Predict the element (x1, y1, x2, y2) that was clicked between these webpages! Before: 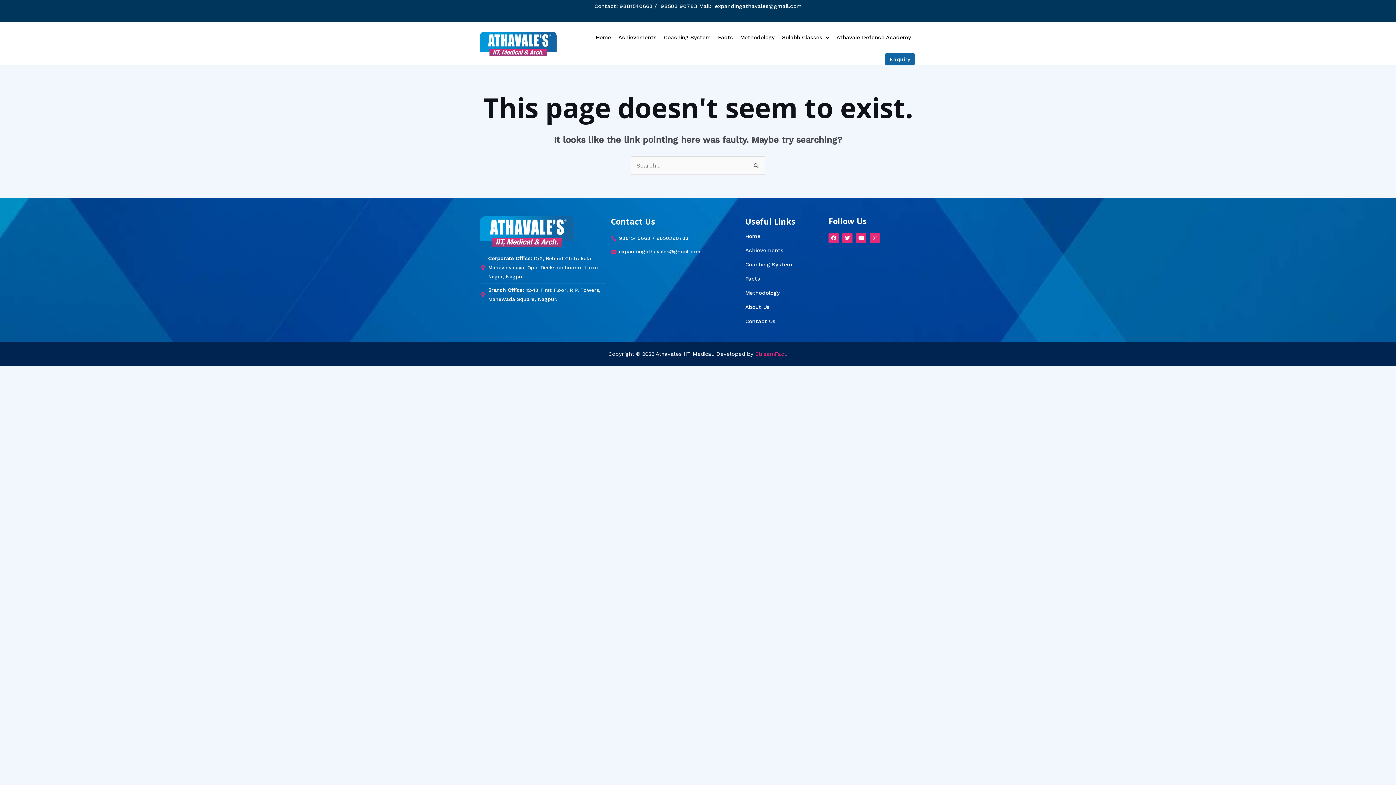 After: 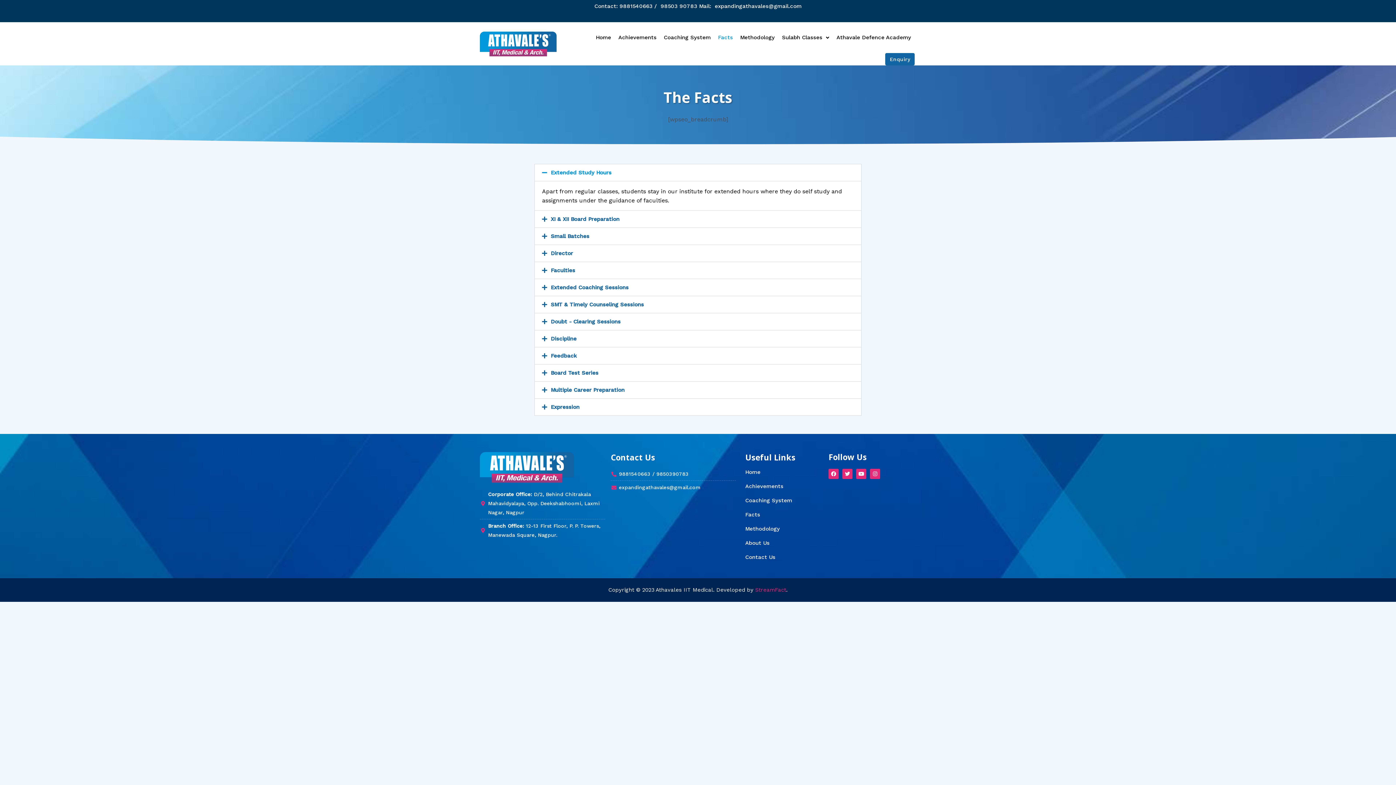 Action: label: Facts bbox: (745, 276, 825, 281)